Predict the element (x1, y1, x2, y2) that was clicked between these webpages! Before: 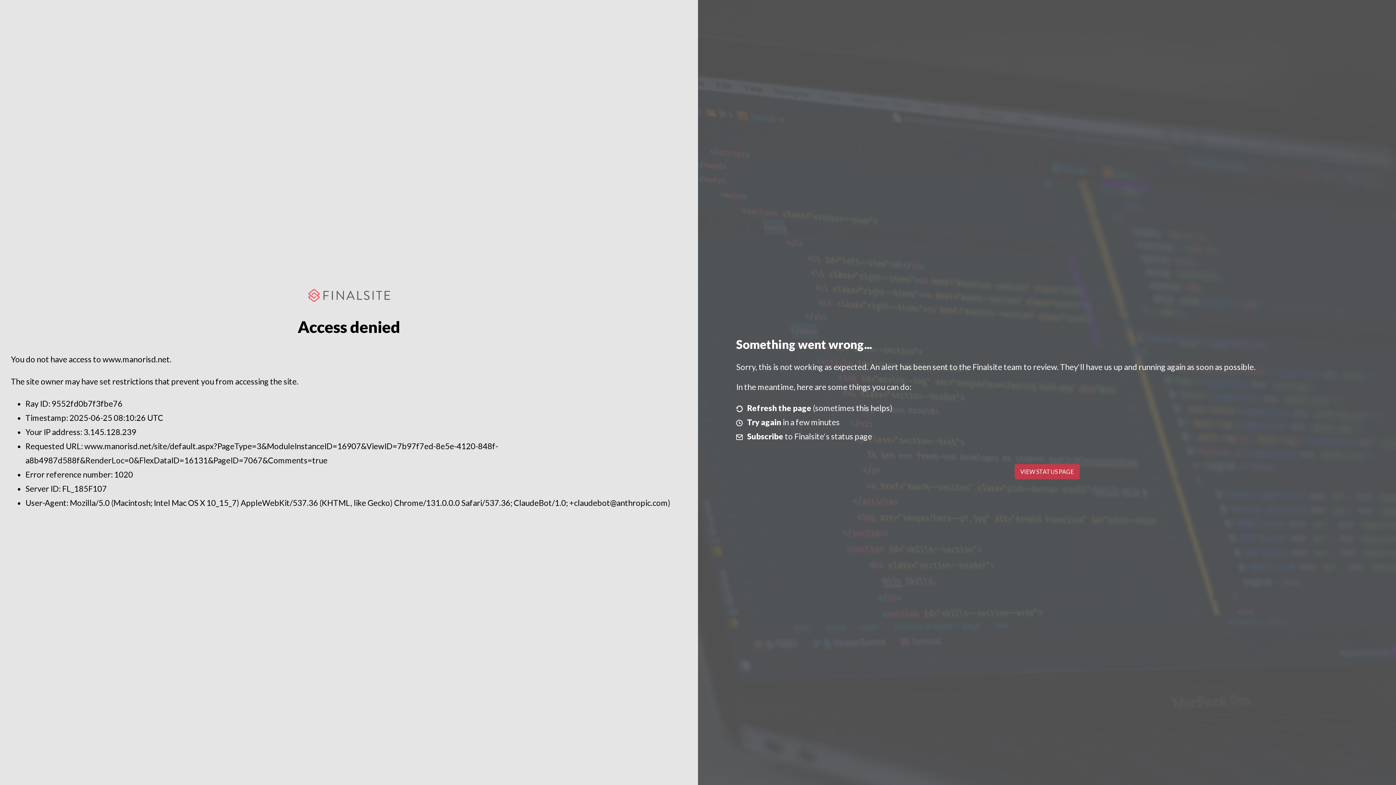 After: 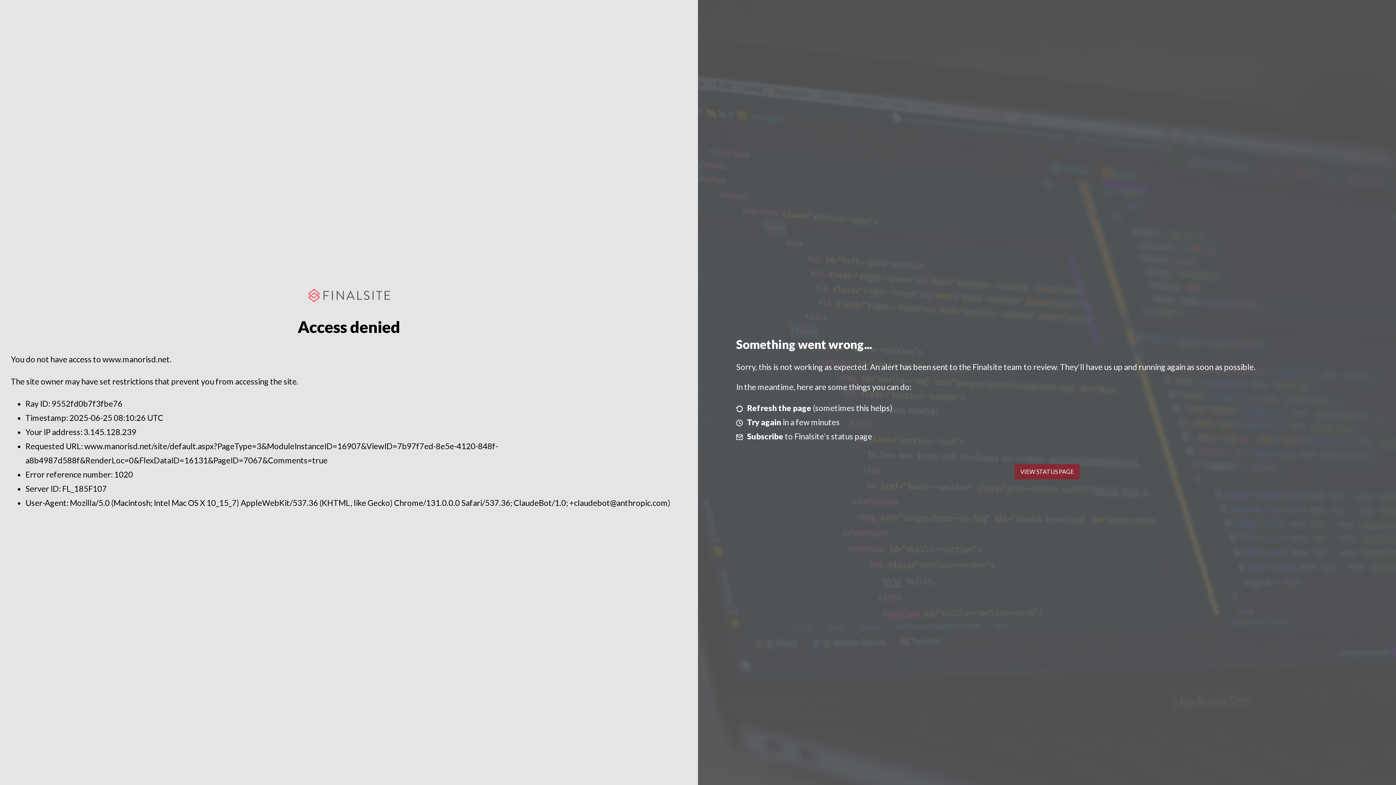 Action: bbox: (1014, 464, 1079, 479) label: VIEW STATUS PAGE